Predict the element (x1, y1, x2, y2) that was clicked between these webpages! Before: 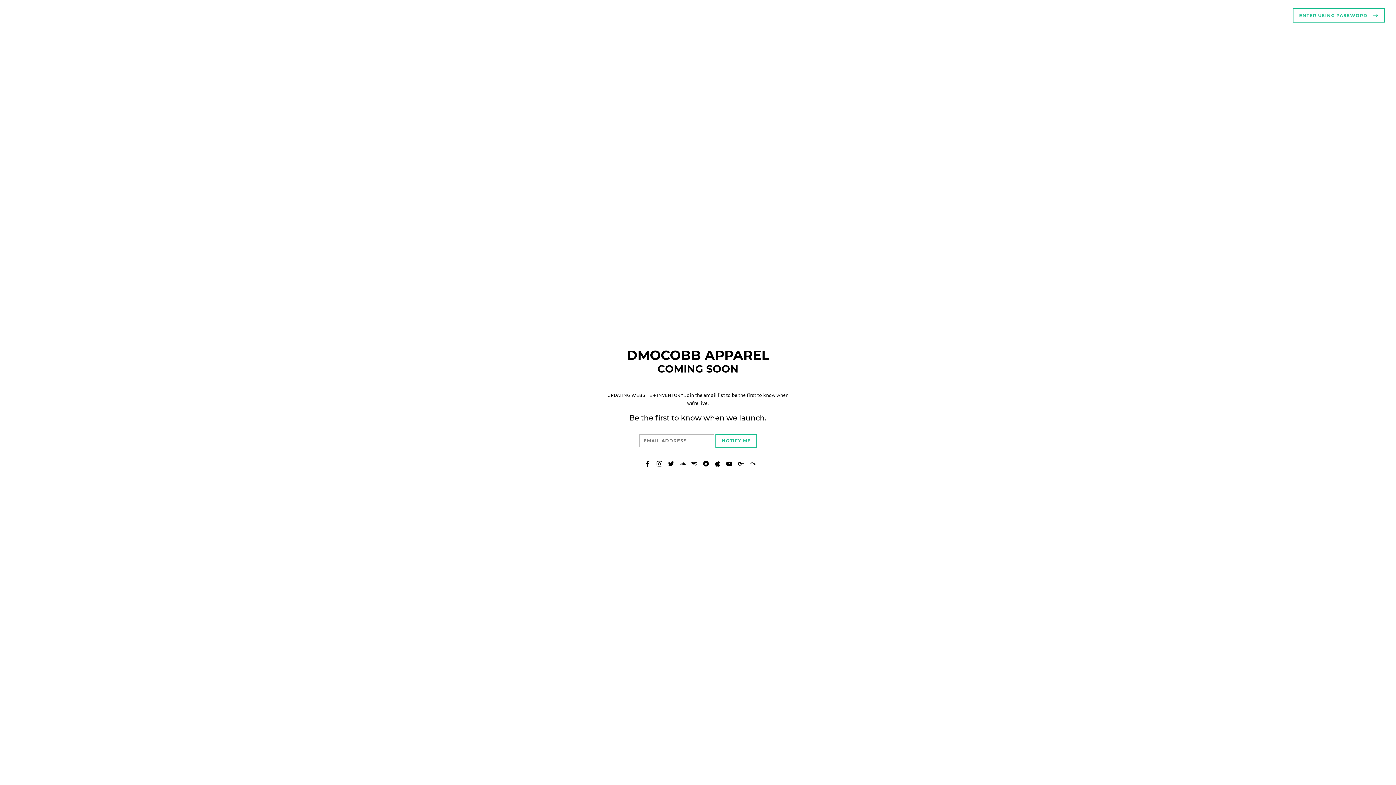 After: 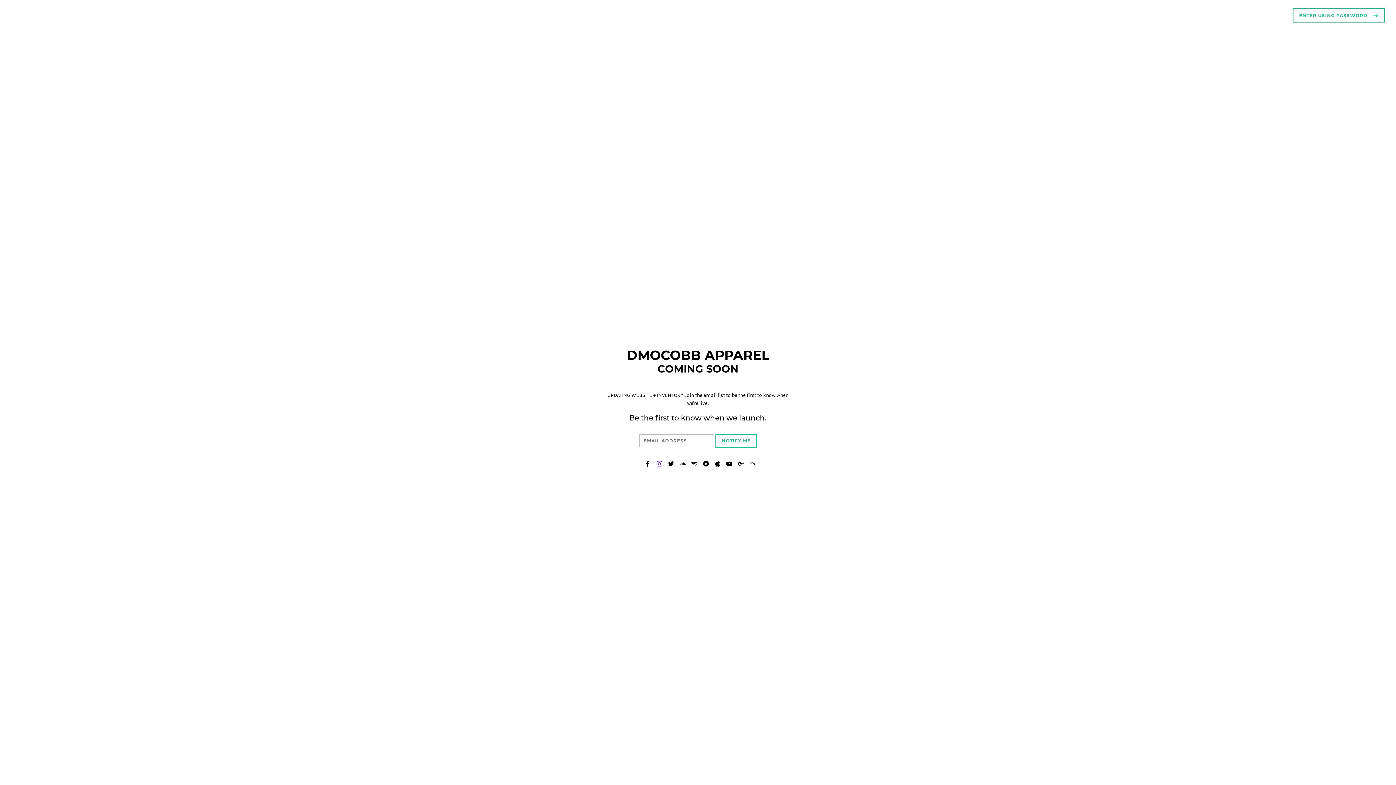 Action: bbox: (656, 460, 662, 466)